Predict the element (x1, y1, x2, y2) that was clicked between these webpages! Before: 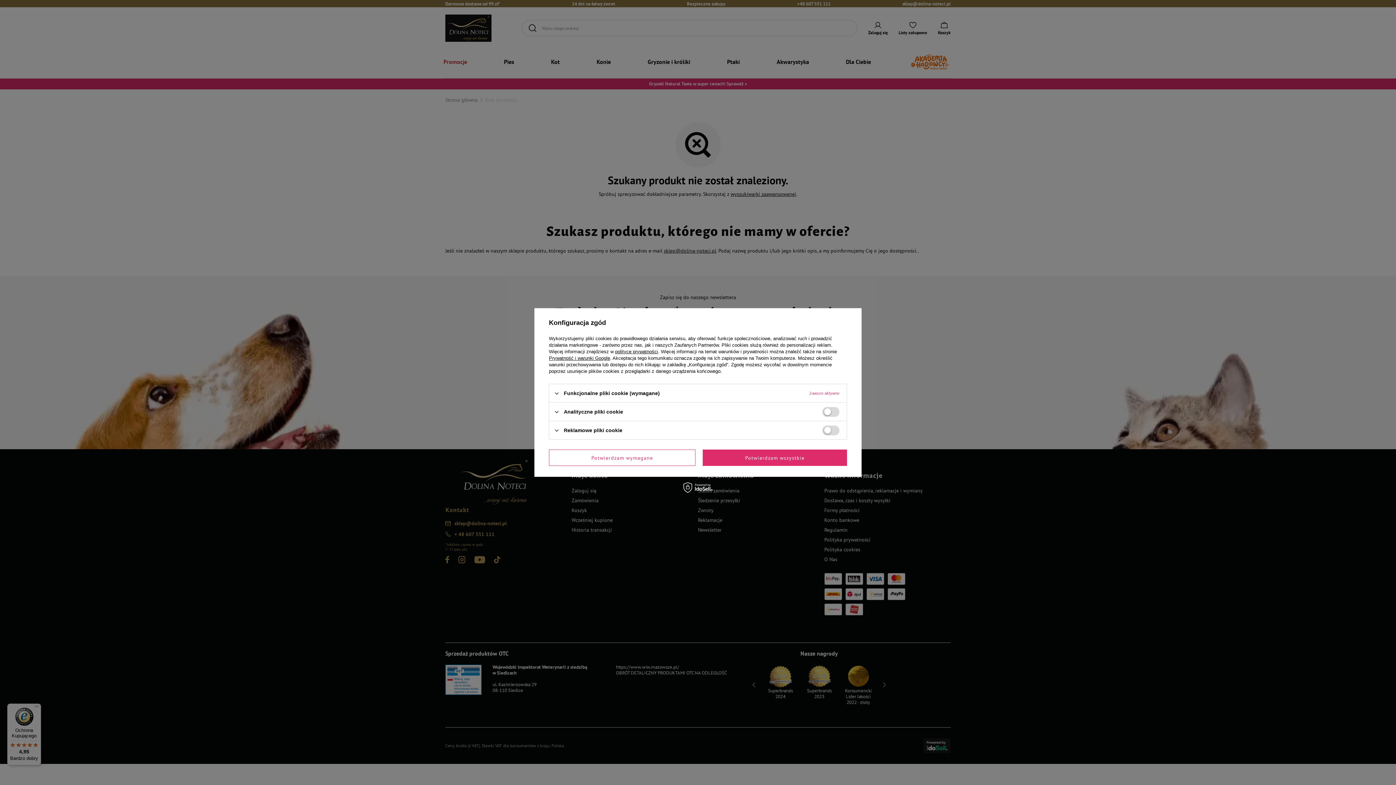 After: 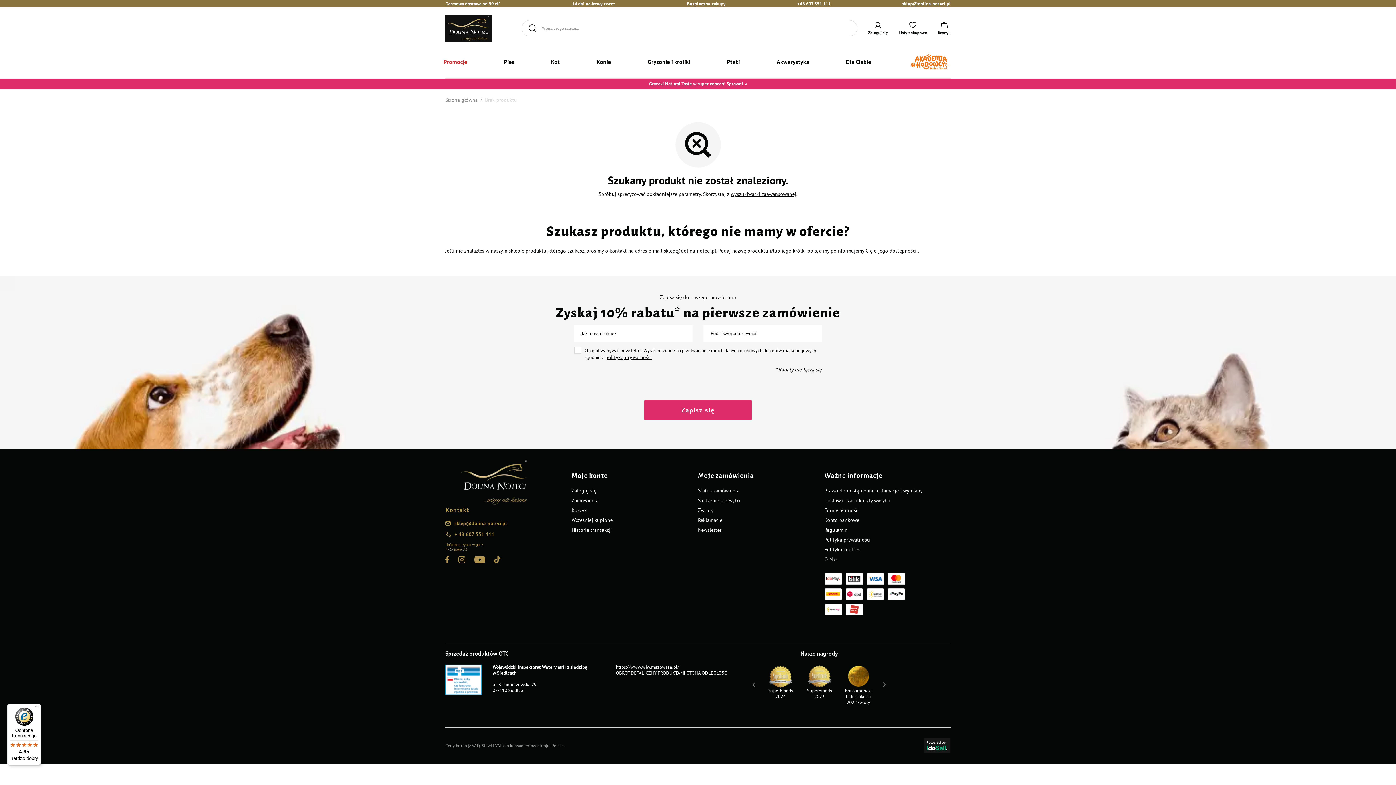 Action: label: Potwierdzam wszystkie bbox: (702, 449, 847, 466)